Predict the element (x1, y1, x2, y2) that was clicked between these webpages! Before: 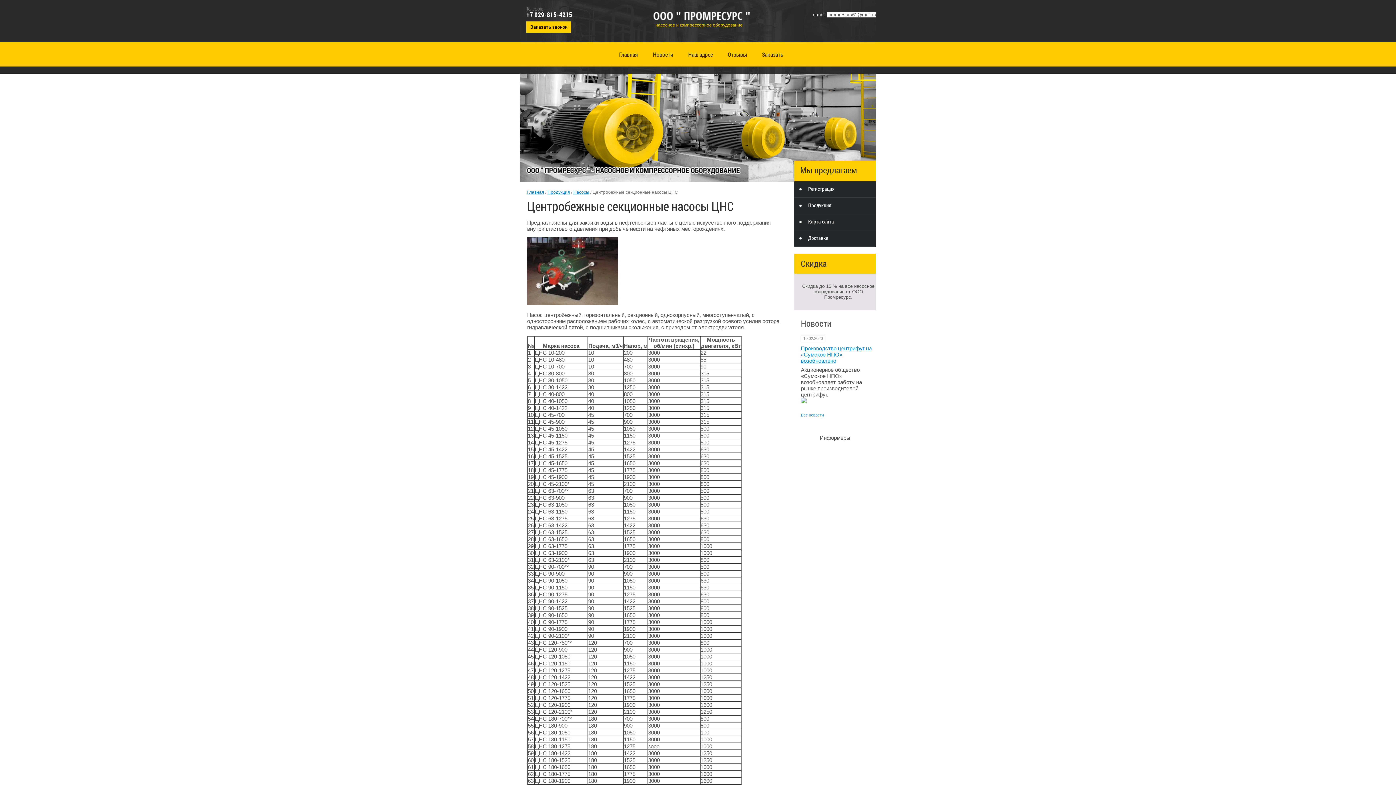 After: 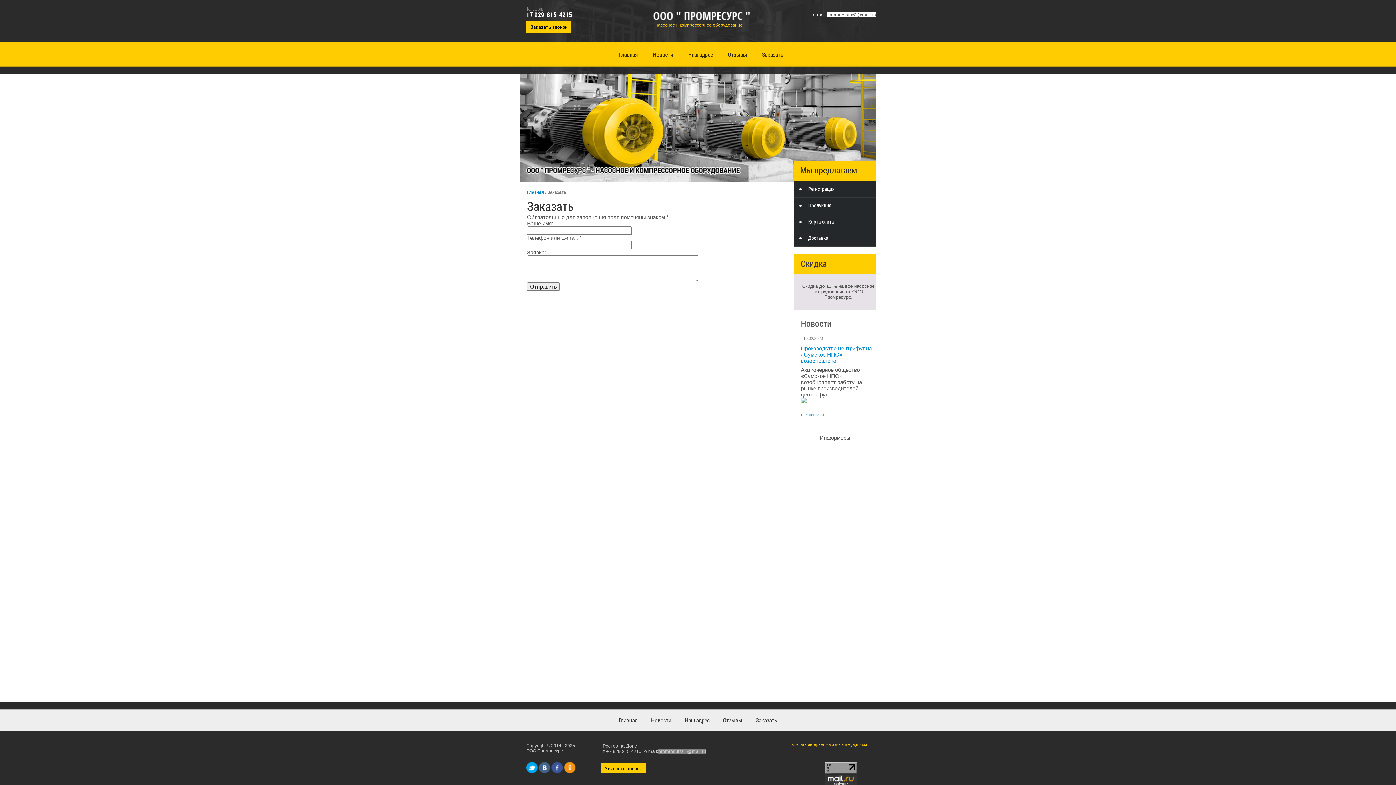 Action: bbox: (755, 41, 790, 65) label: Заказать